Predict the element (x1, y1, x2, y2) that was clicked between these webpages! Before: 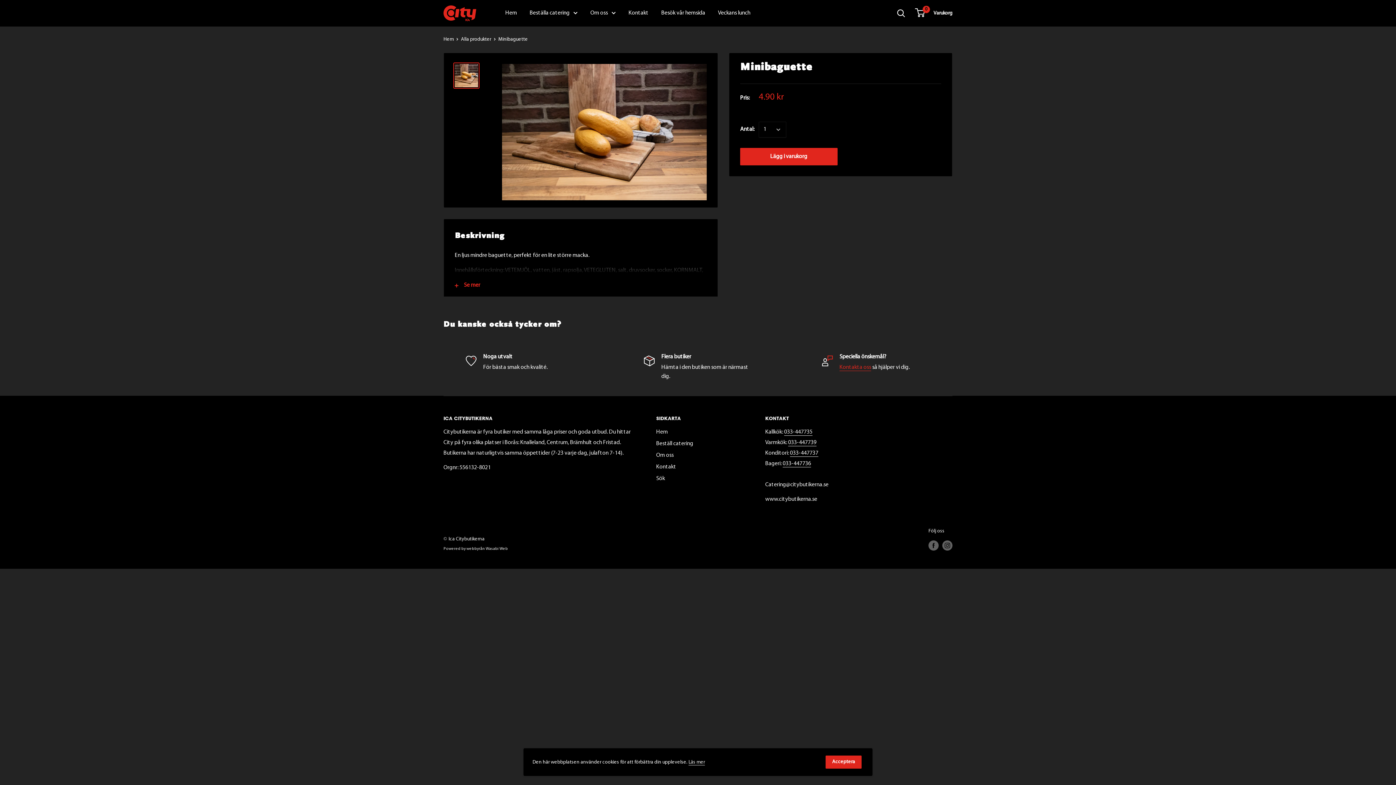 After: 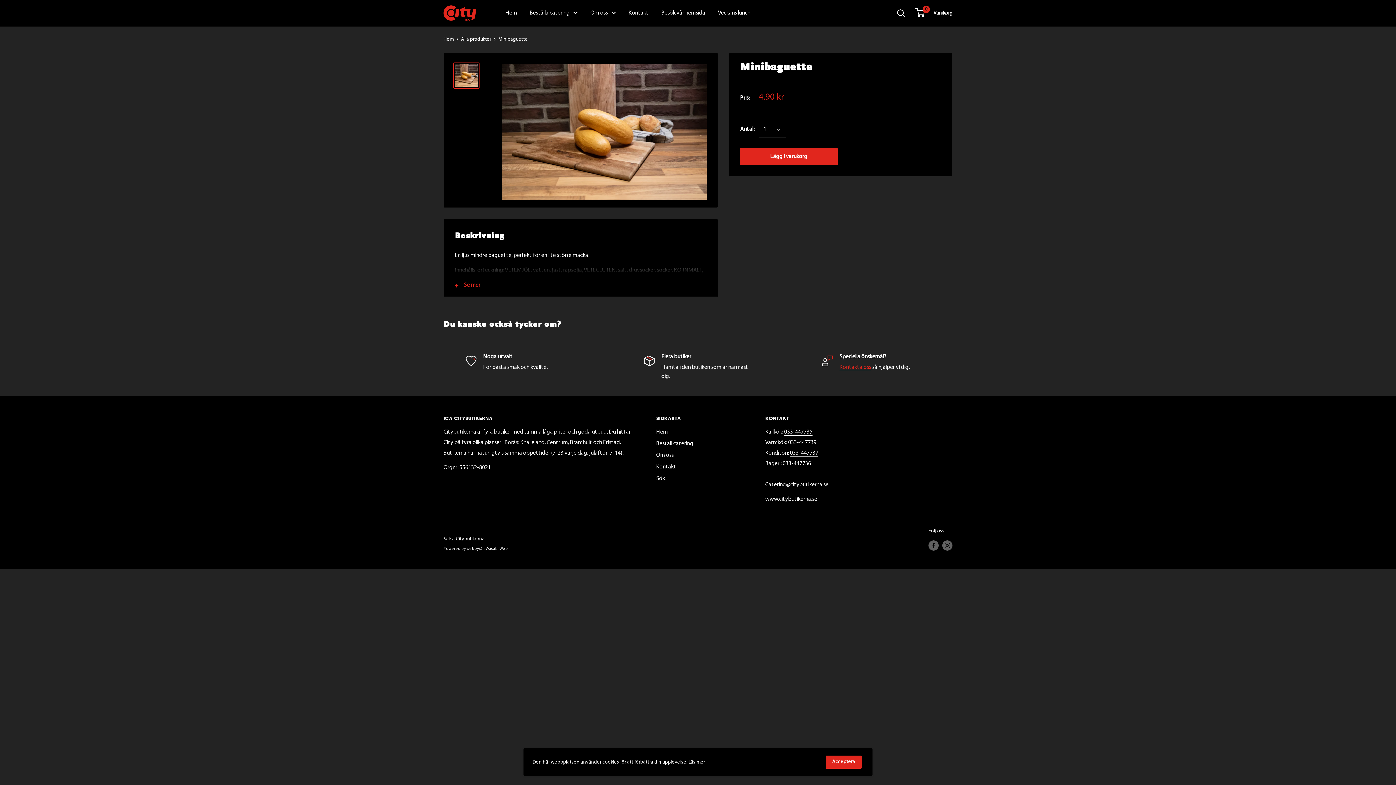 Action: label: 033-447736 bbox: (782, 461, 811, 467)